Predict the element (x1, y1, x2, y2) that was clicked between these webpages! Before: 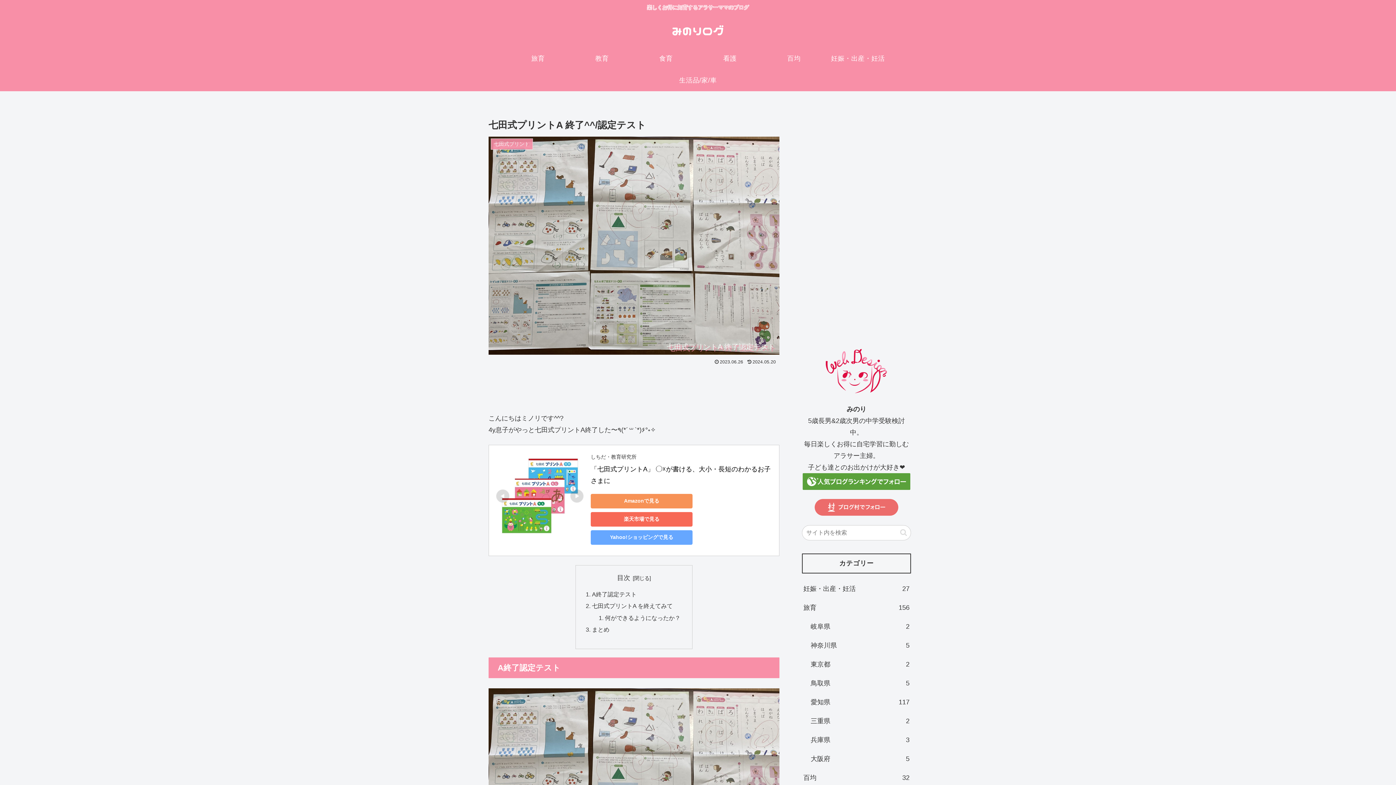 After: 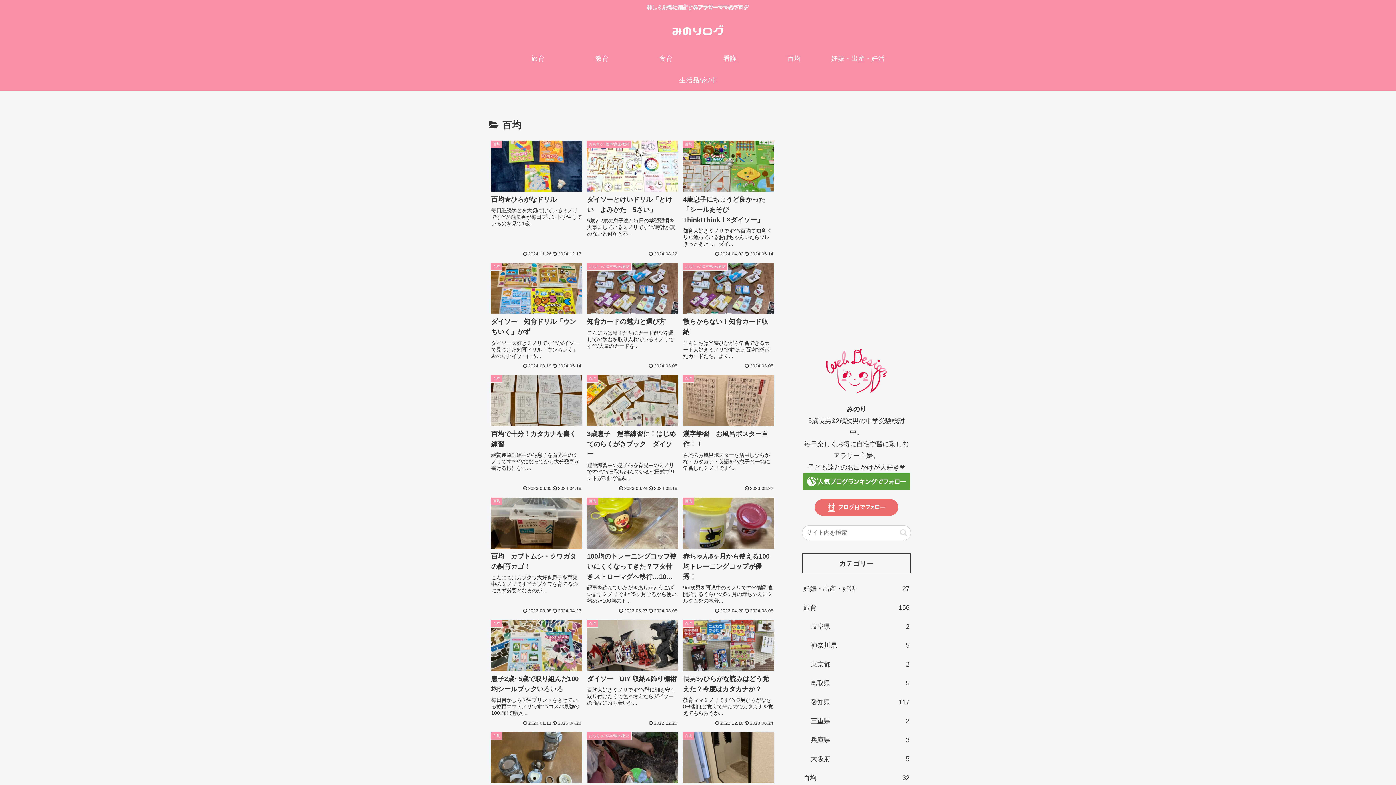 Action: label: 百均
32 bbox: (802, 768, 911, 787)